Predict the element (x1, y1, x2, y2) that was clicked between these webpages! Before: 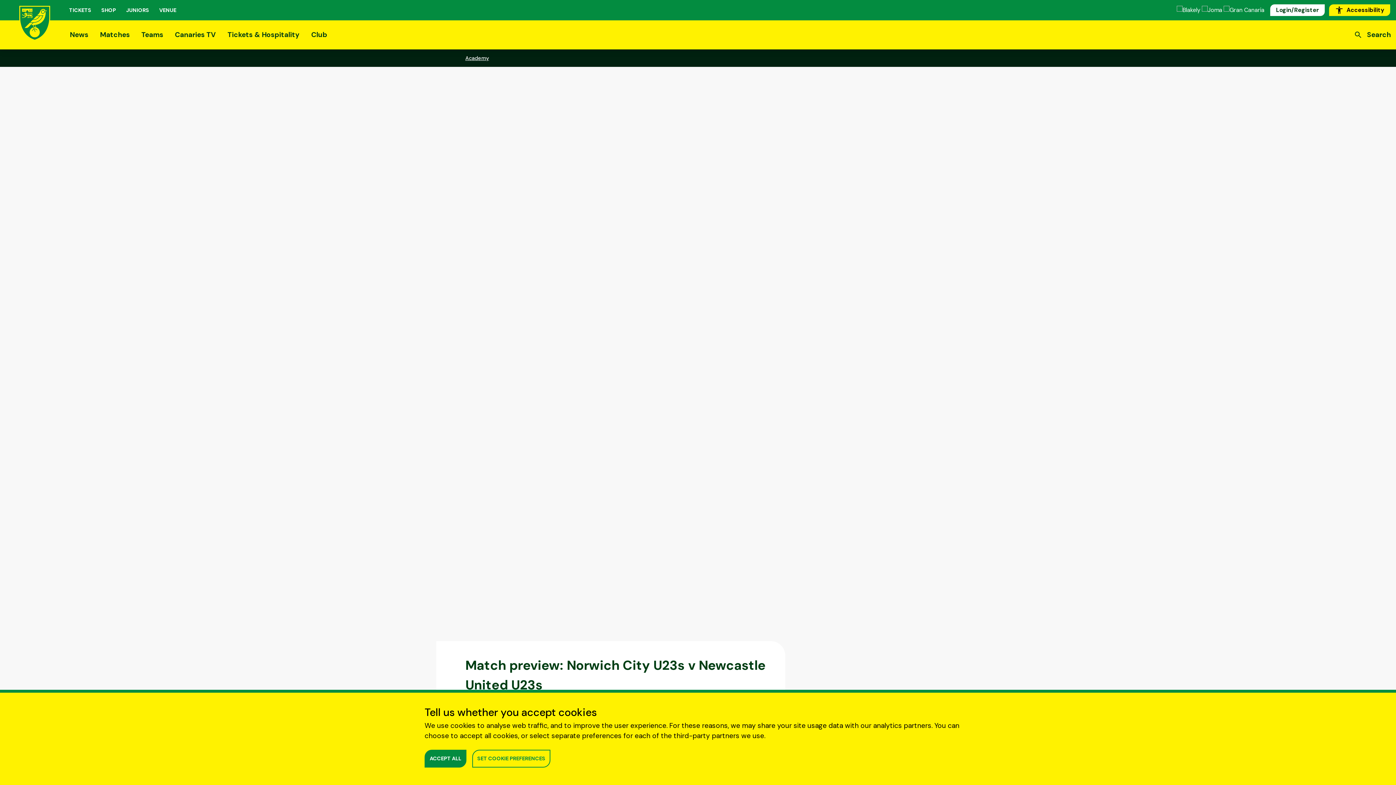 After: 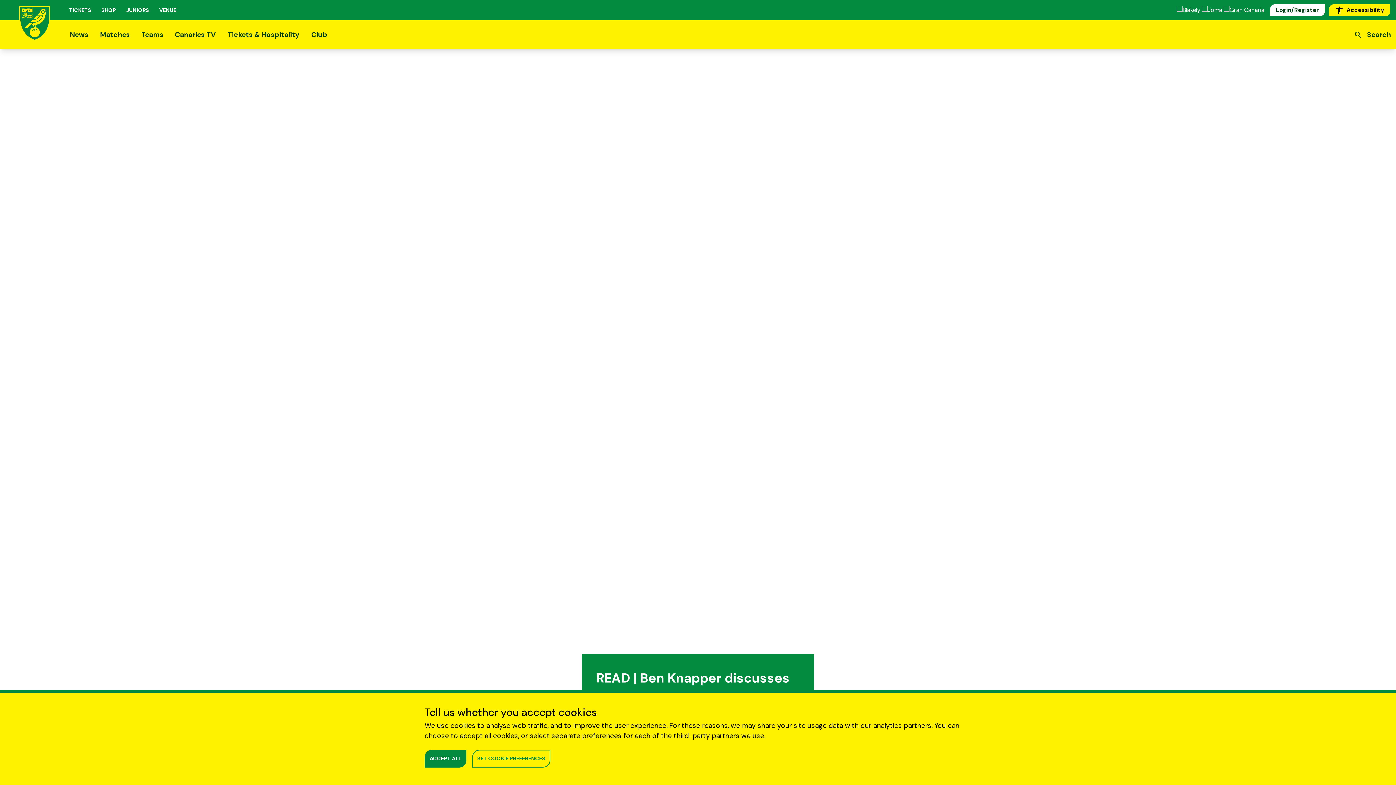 Action: bbox: (19, 5, 50, 40)